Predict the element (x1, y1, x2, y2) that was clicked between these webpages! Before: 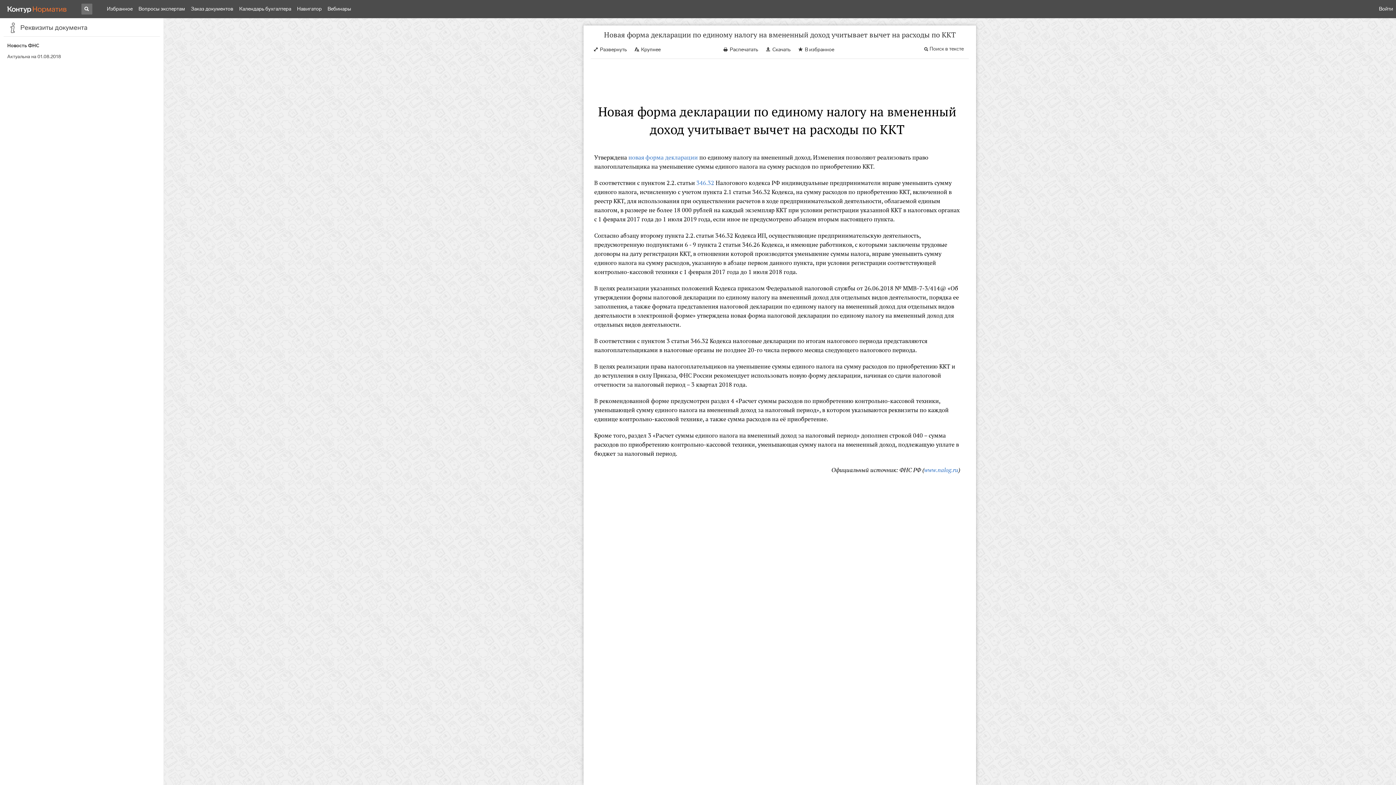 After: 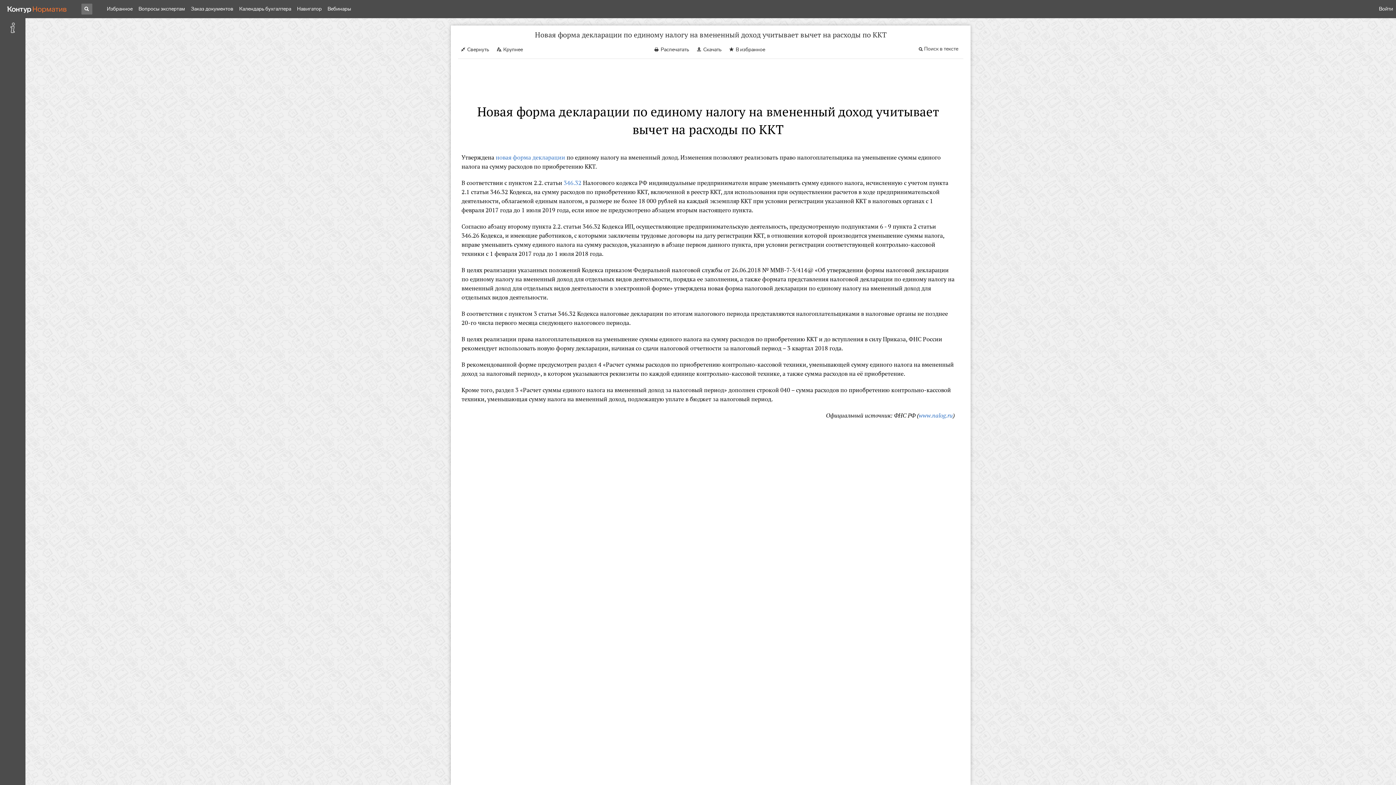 Action: bbox: (590, 43, 629, 54) label: Развернуть